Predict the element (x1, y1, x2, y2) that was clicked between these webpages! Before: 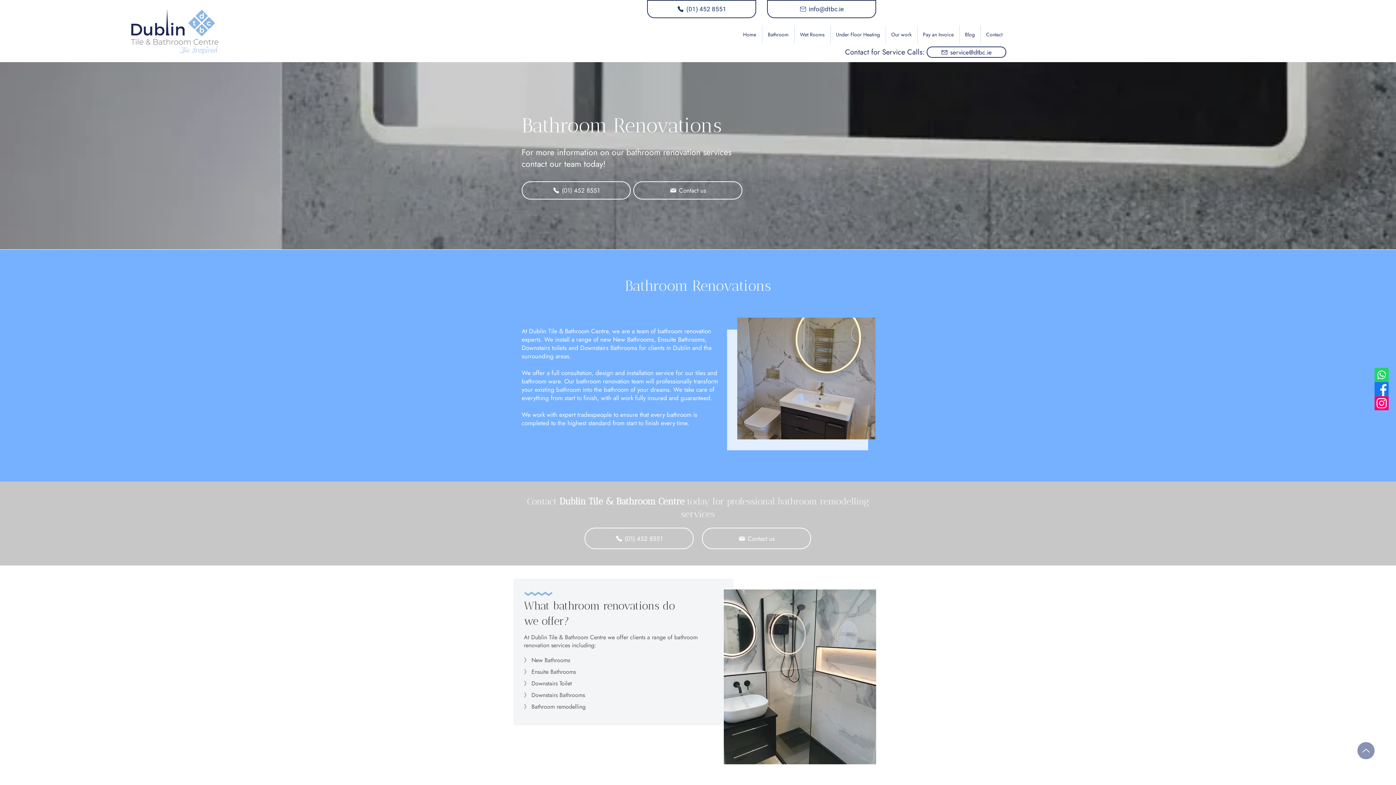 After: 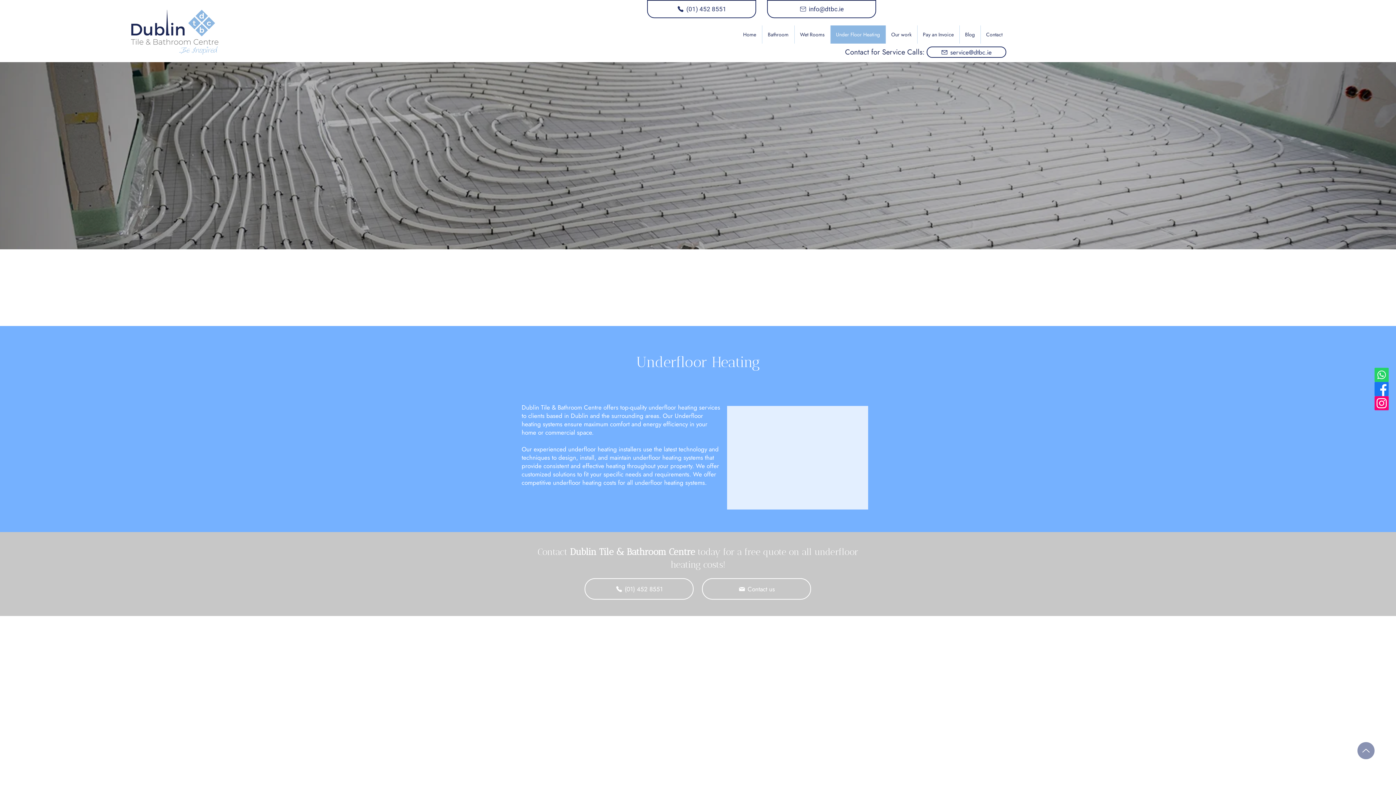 Action: label: Under Floor Heating bbox: (830, 25, 885, 43)